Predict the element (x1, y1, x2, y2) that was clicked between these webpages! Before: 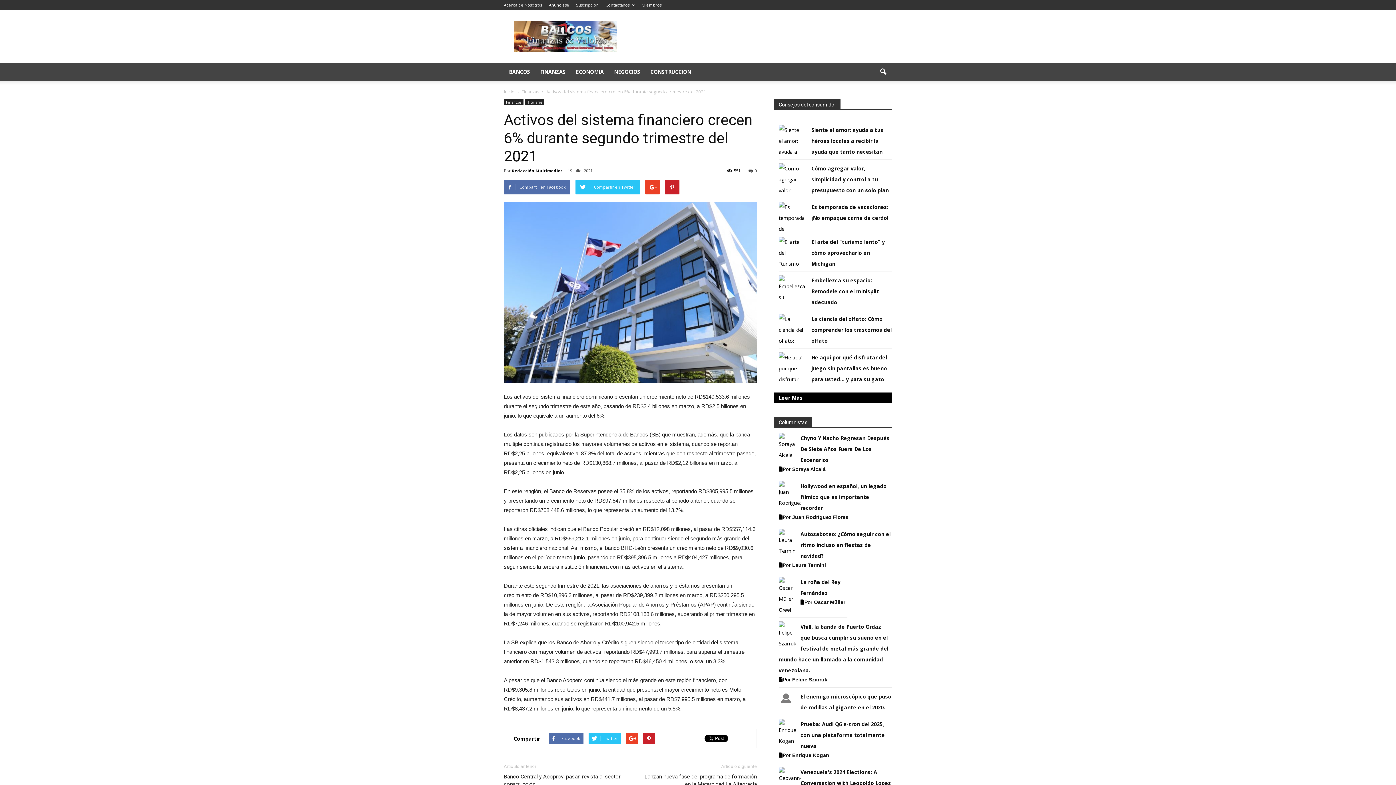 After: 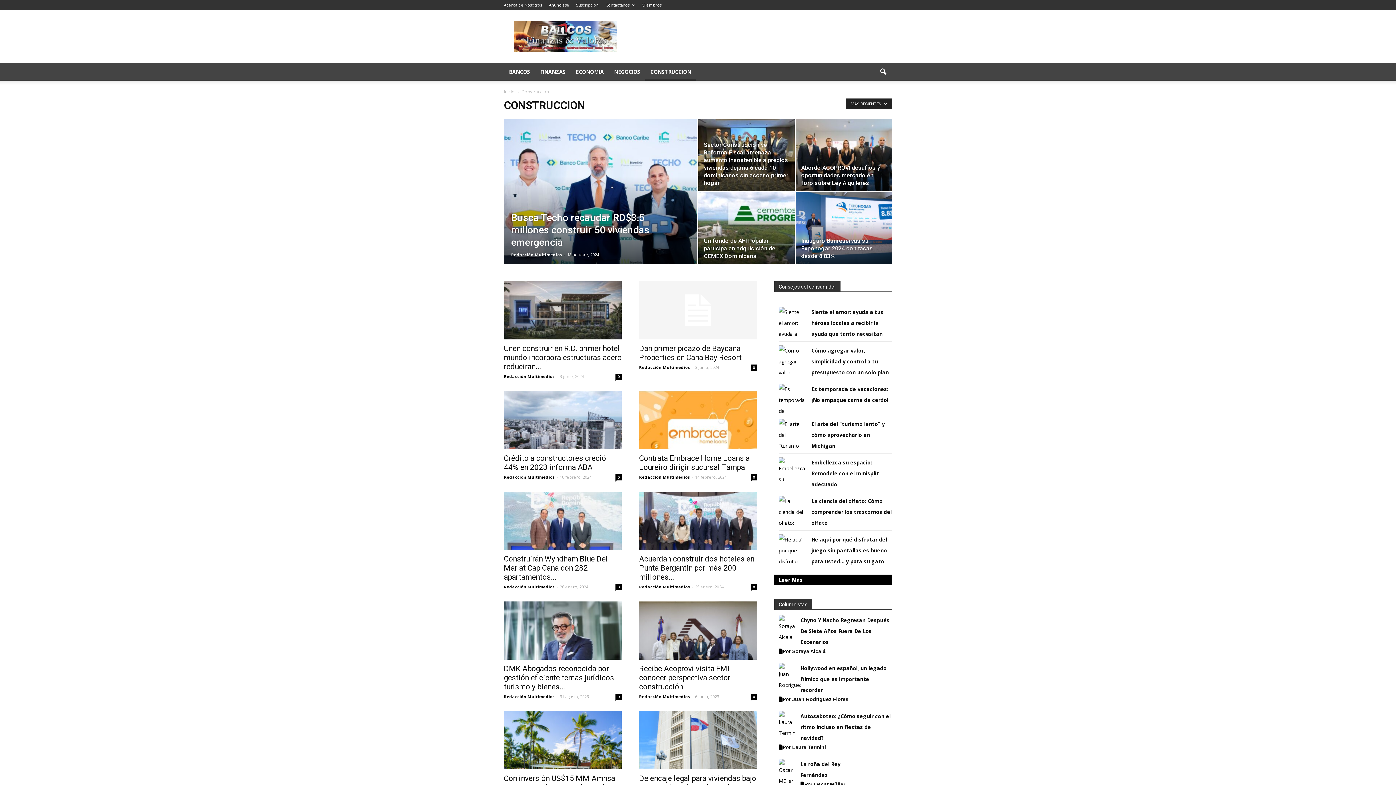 Action: label: CONSTRUCCION bbox: (645, 63, 696, 80)